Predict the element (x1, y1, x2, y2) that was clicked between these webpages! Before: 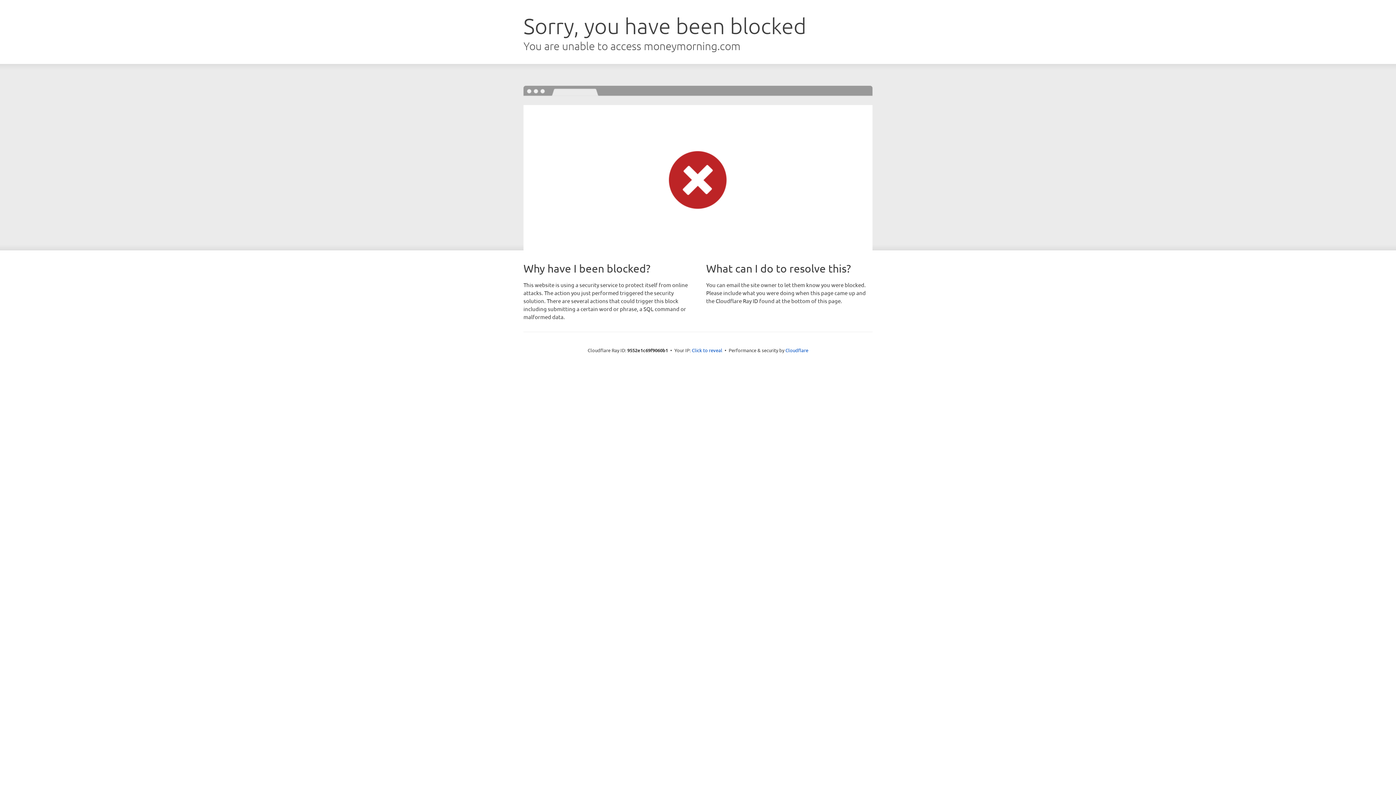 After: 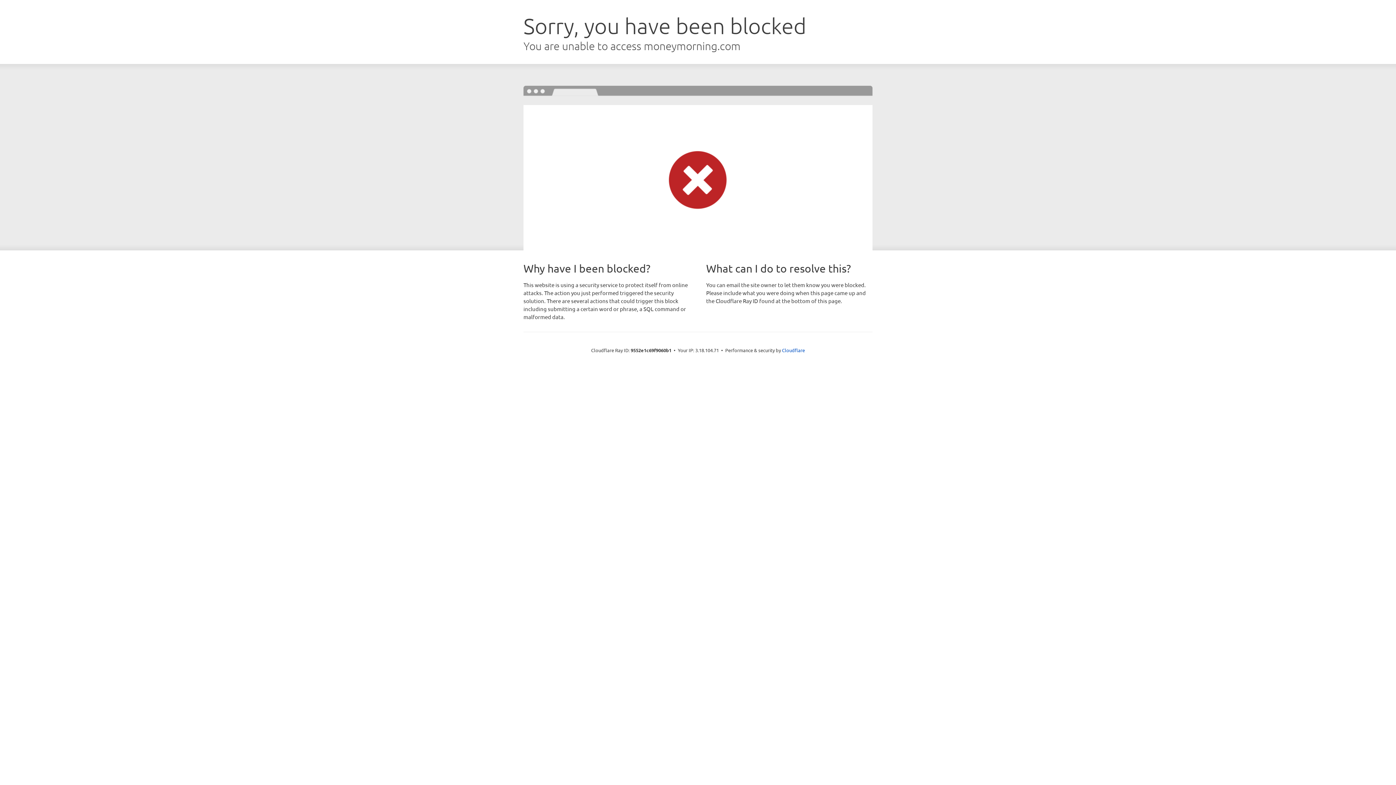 Action: bbox: (692, 346, 722, 353) label: Click to reveal